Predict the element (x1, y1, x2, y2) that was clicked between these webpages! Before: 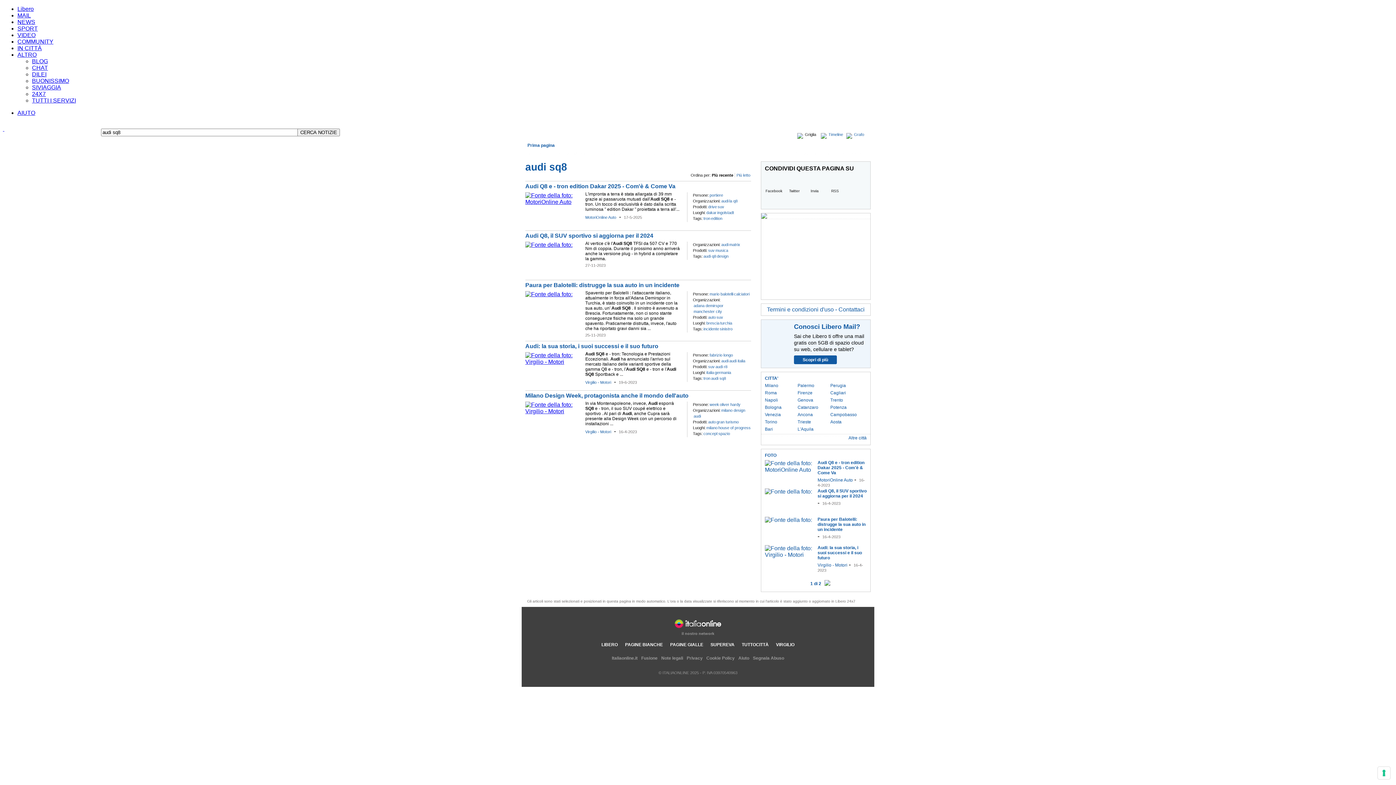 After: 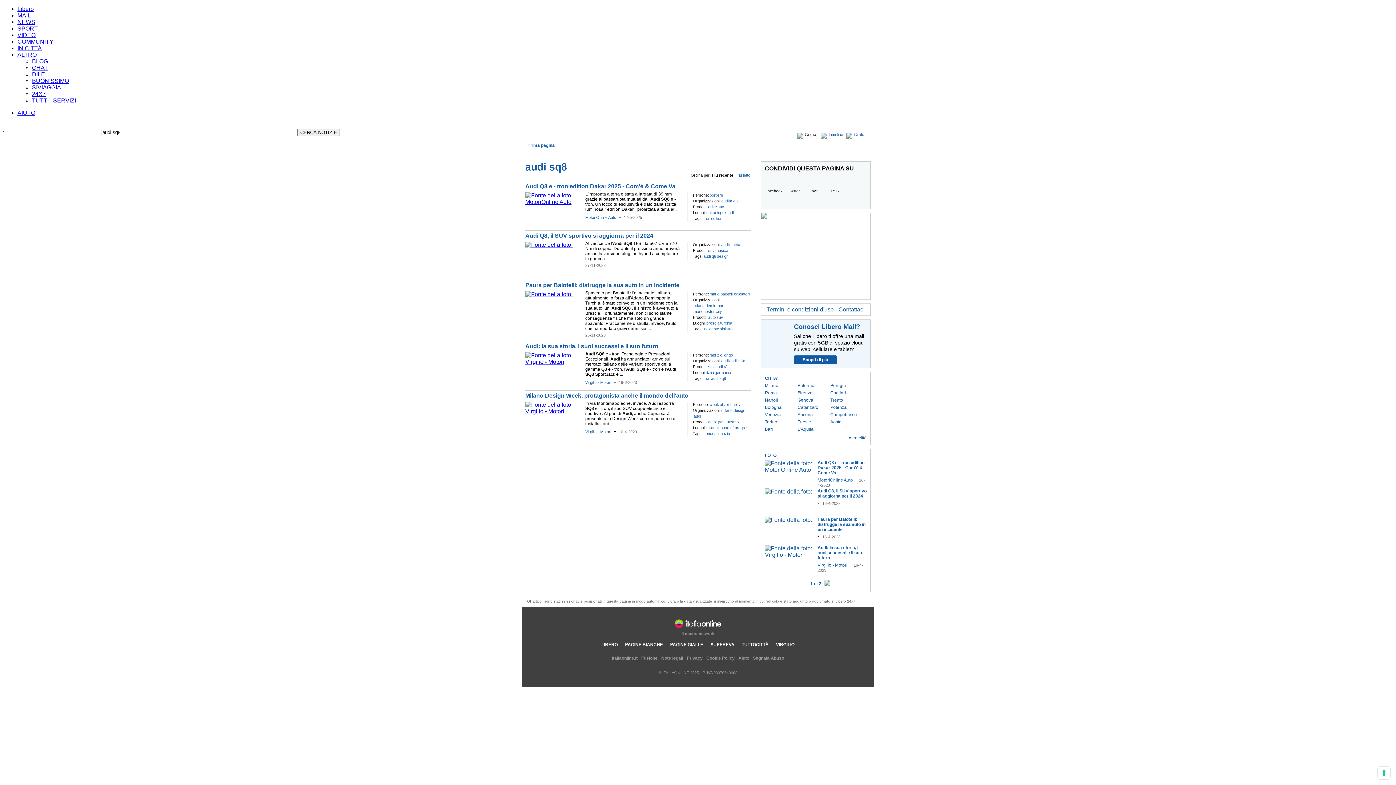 Action: bbox: (805, 173, 824, 194) label: Invia